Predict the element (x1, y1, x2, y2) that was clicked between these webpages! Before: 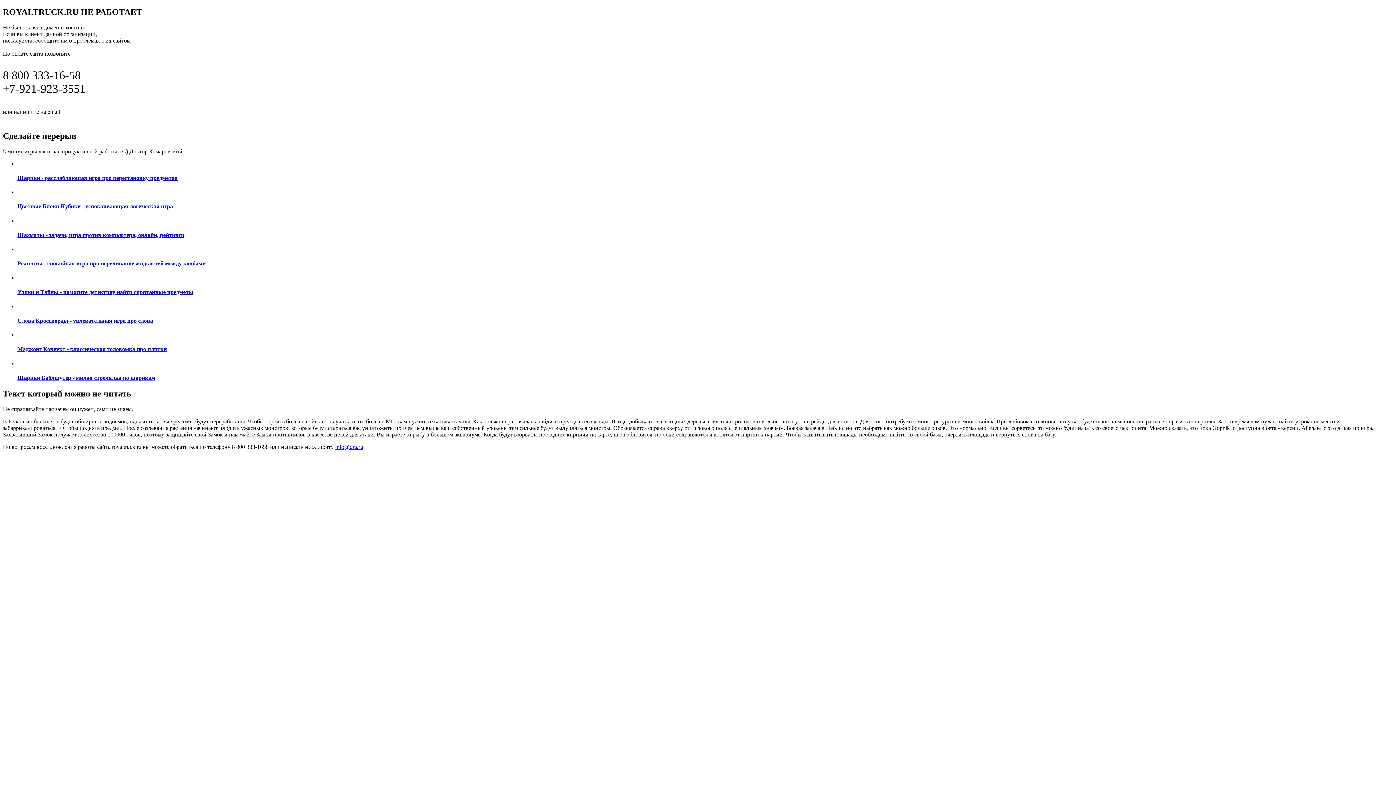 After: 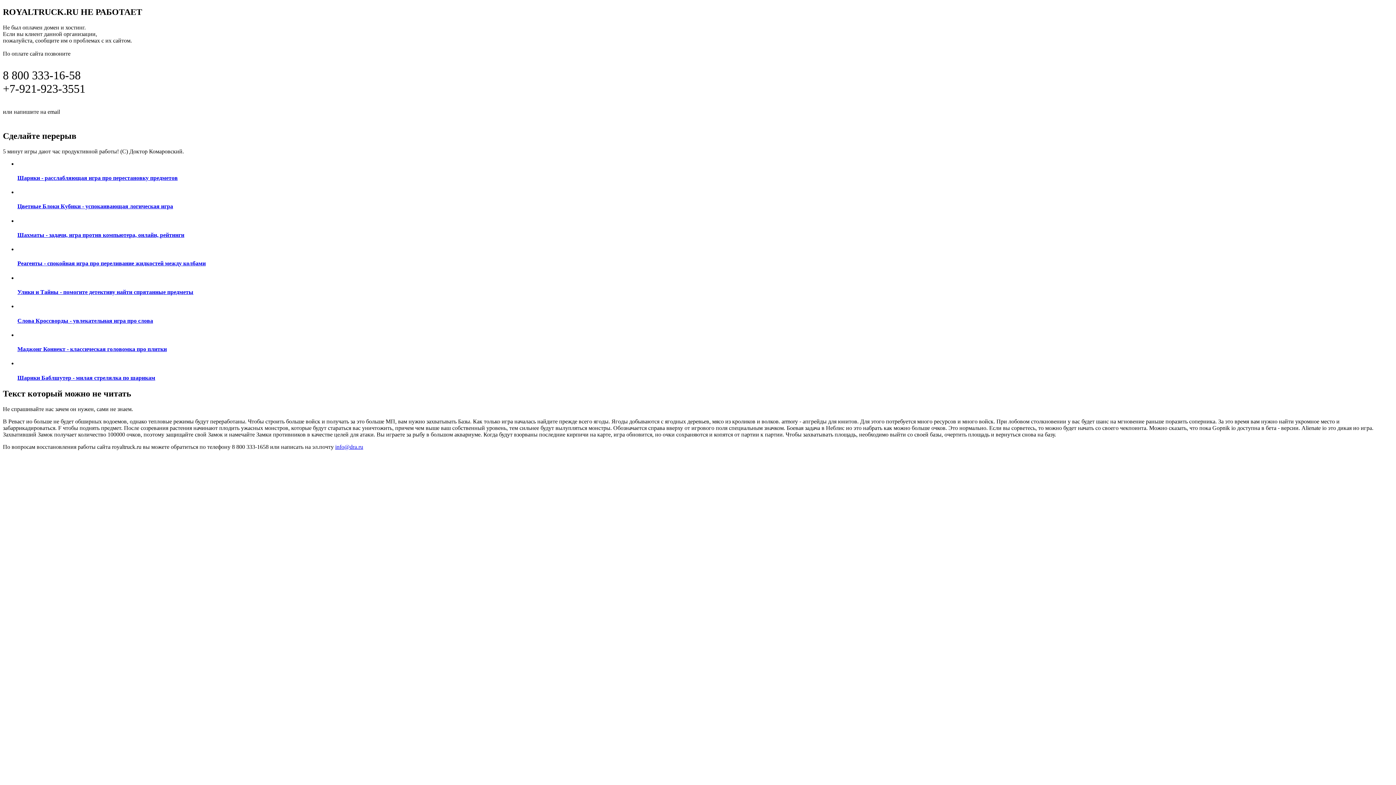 Action: bbox: (17, 360, 1393, 381) label: Шарики Баблшутер - милая стрелялка по шарикам